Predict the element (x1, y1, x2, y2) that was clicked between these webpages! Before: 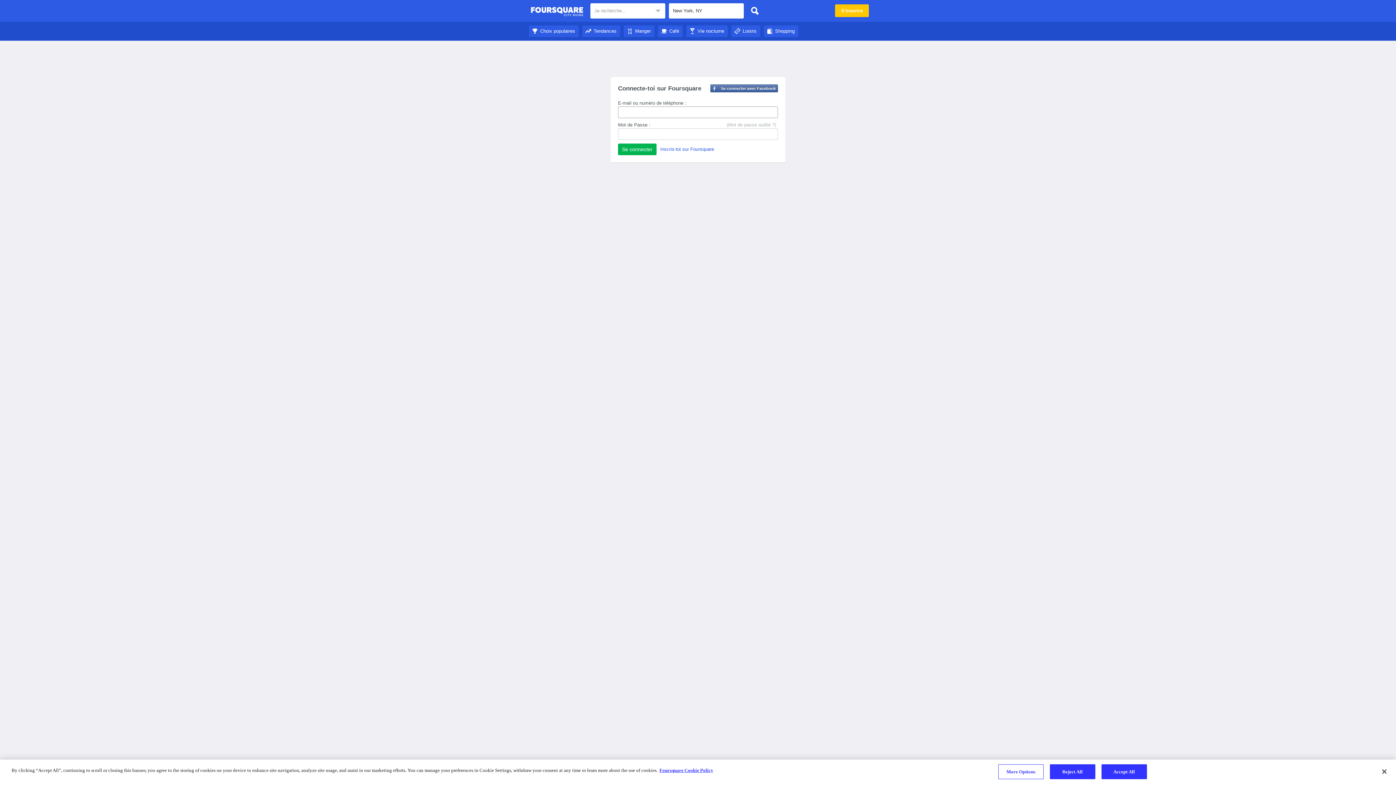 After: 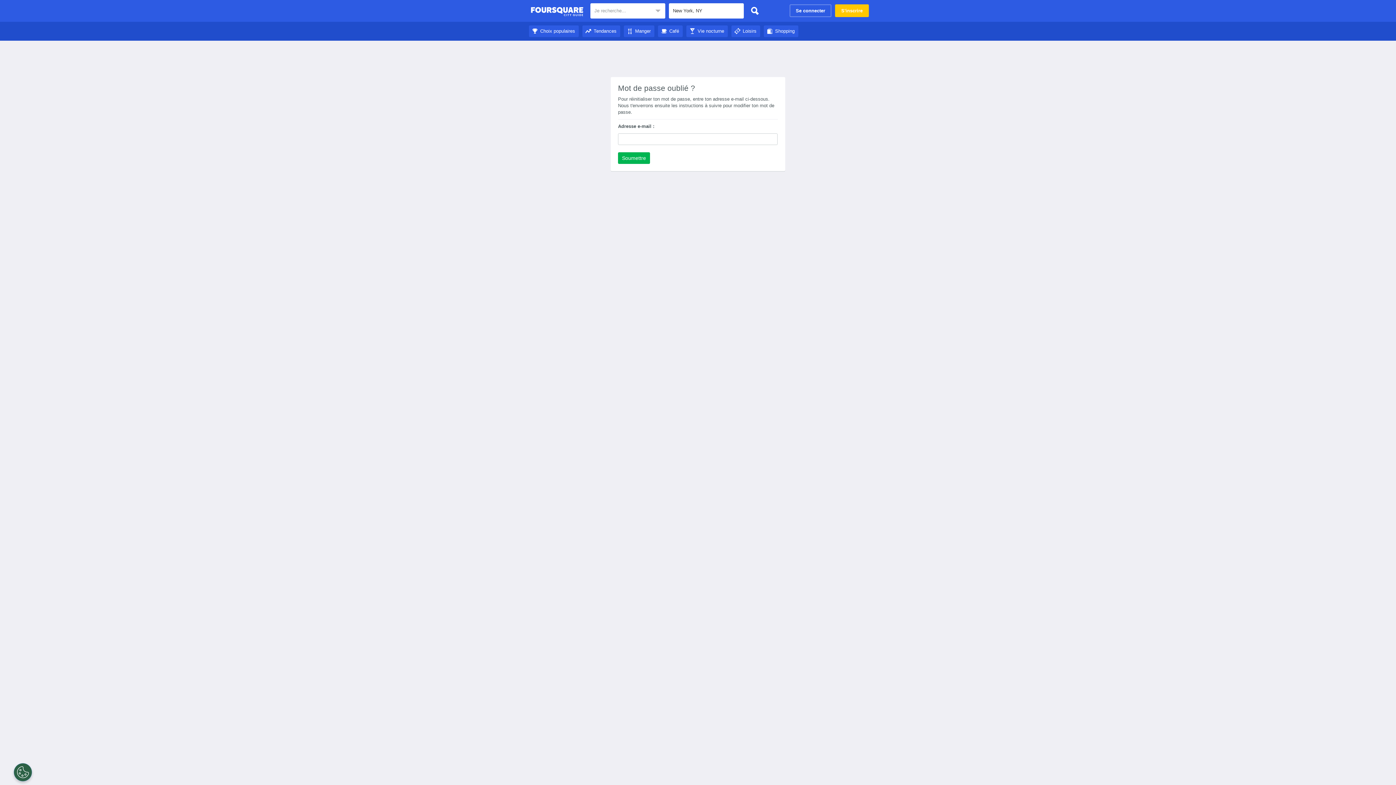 Action: bbox: (726, 121, 776, 128) label: (Mot de passe oublié ?)